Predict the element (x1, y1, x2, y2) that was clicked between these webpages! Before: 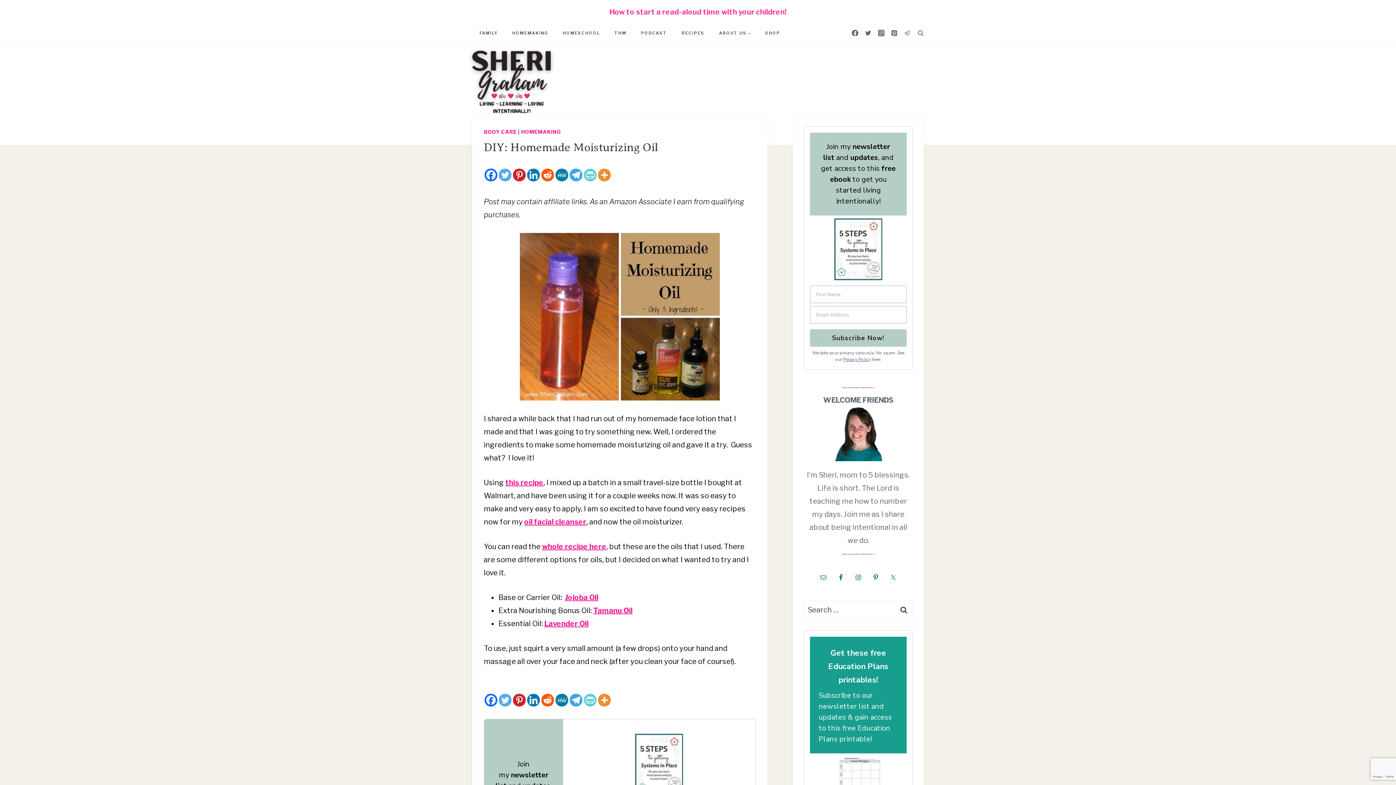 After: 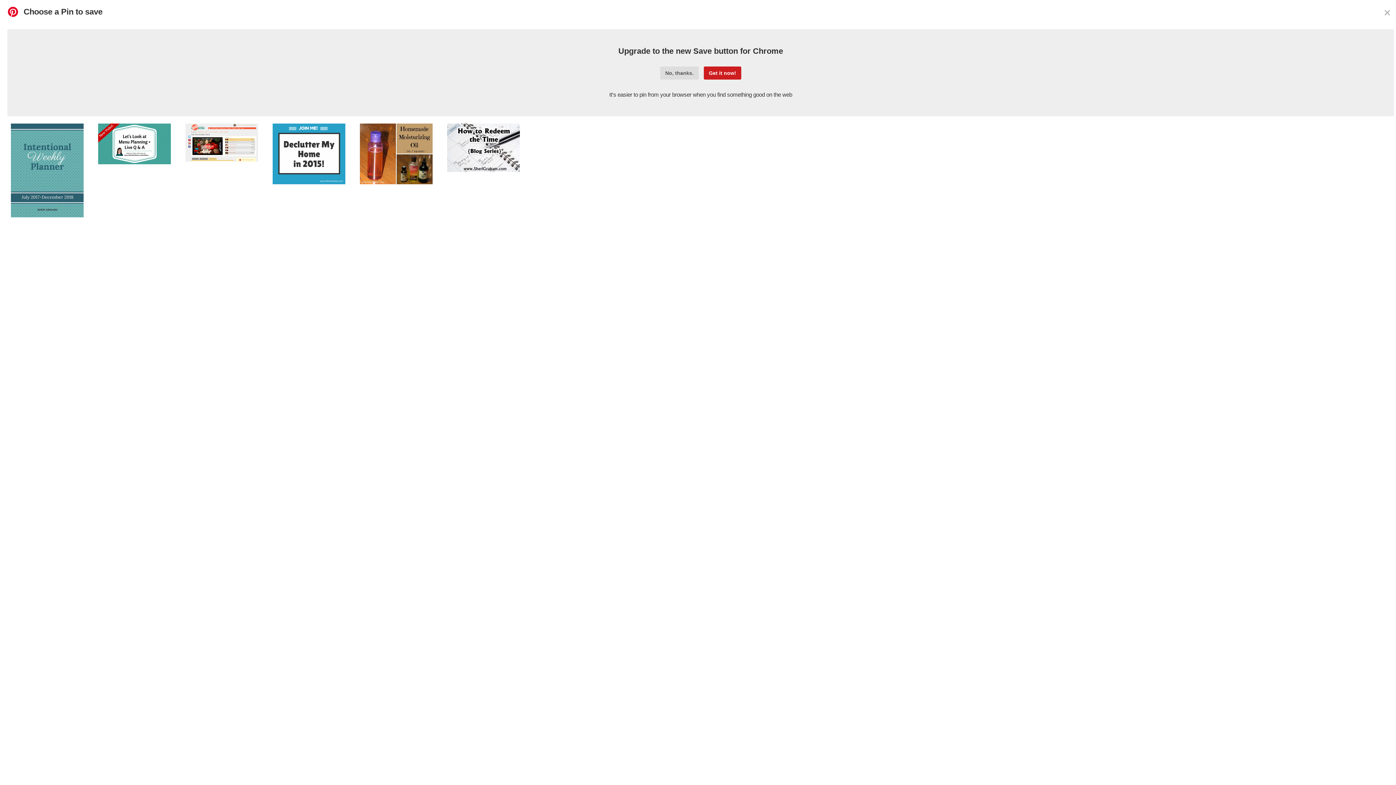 Action: bbox: (513, 694, 525, 706) label: Pinterest